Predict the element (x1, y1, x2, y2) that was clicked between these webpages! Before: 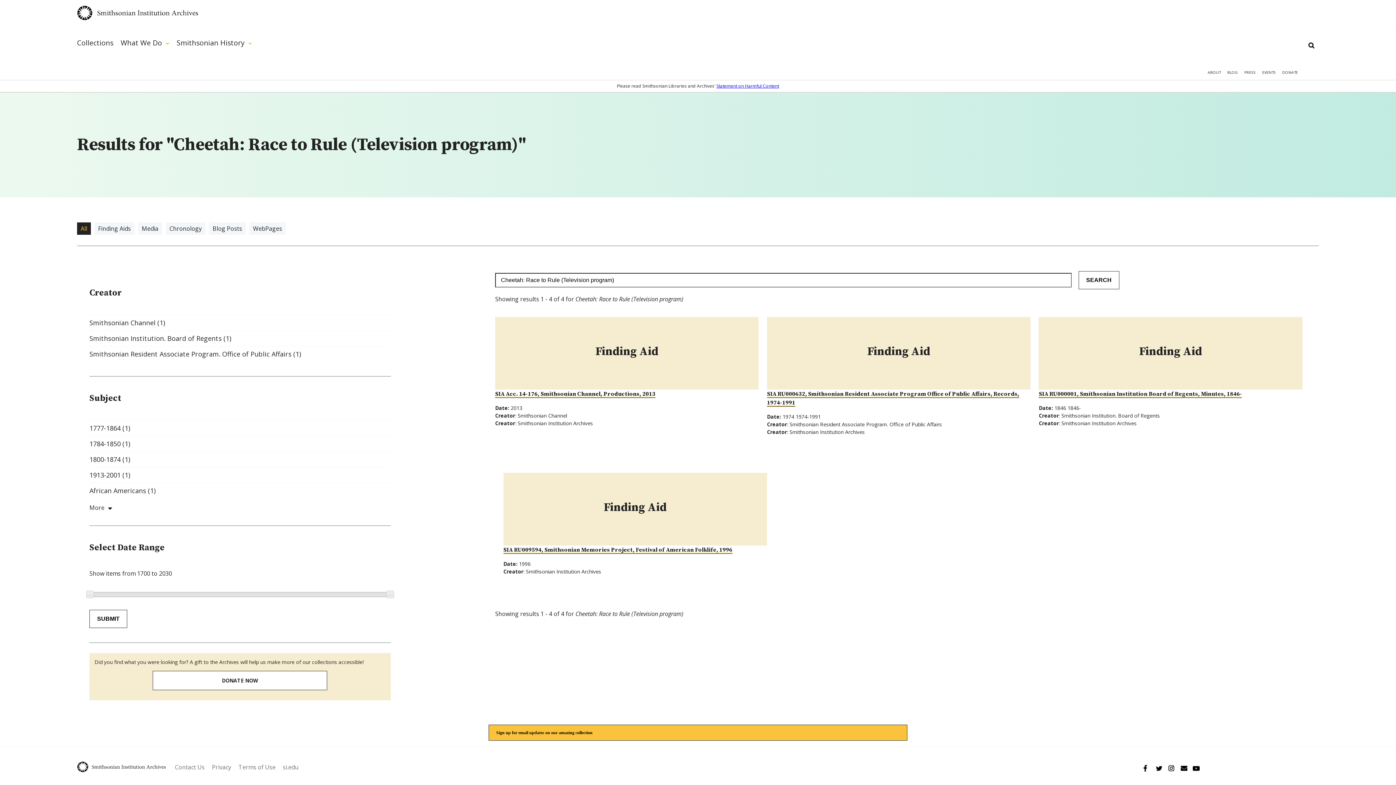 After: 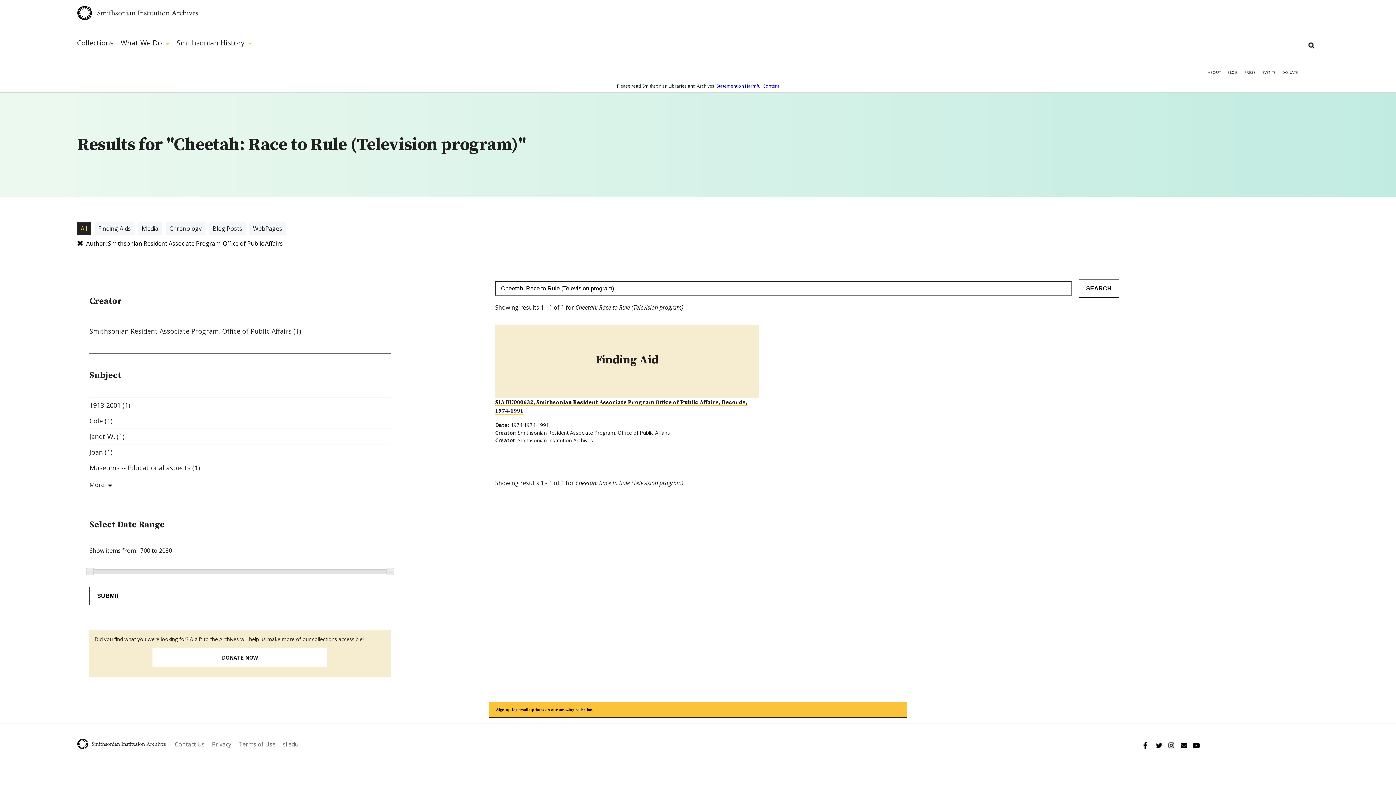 Action: bbox: (89, 346, 390, 361) label: Smithsonian Resident Associate Program. Office of Public Affairs (1)